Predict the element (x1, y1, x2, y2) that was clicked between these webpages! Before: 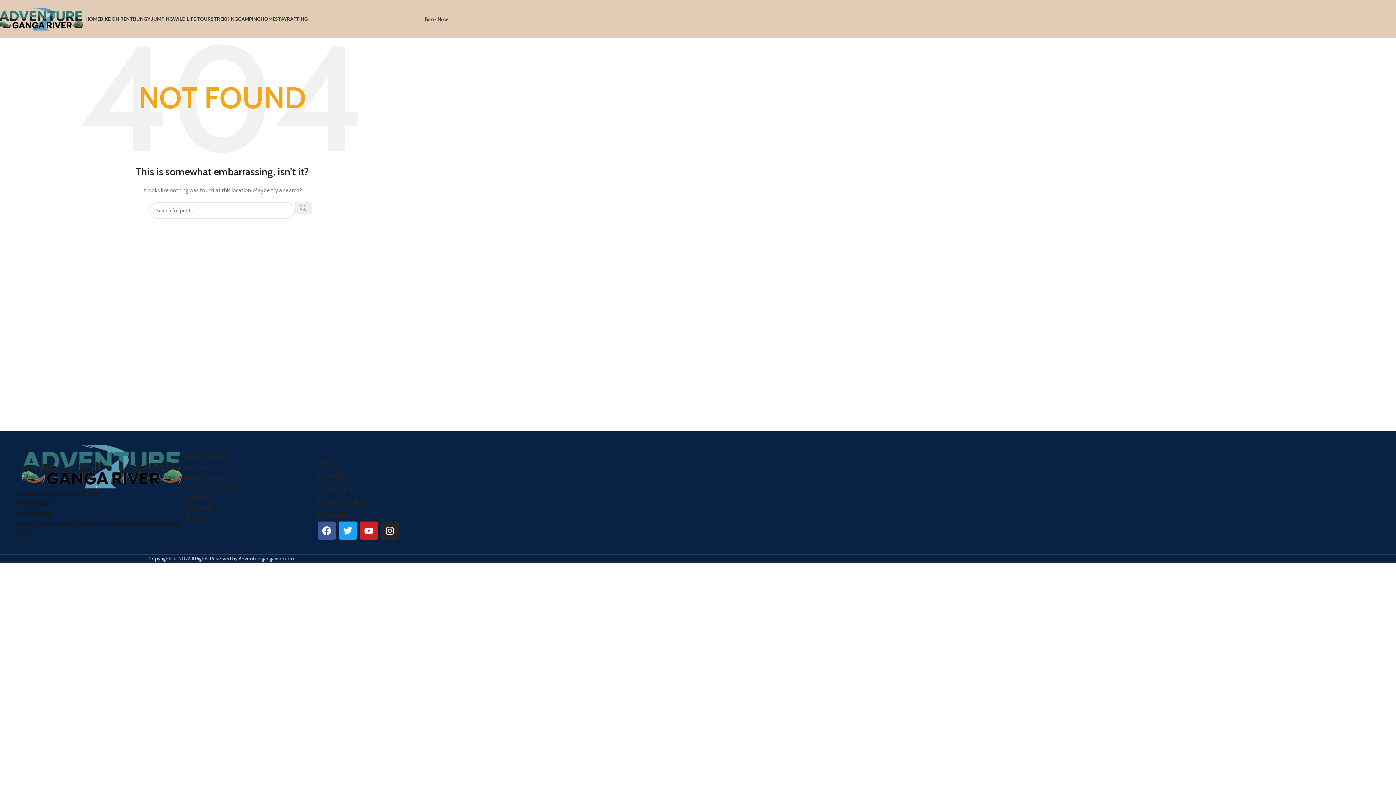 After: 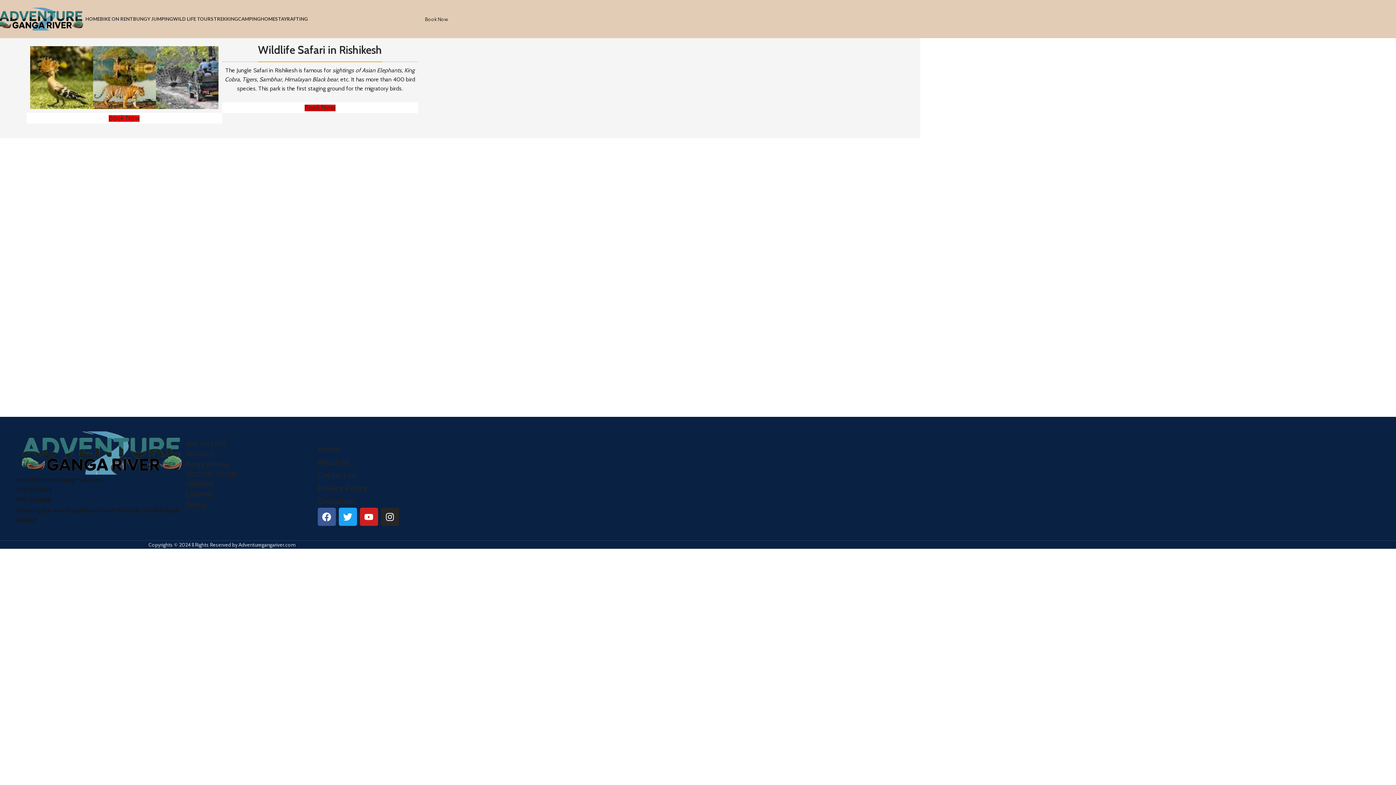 Action: label: WILD LIFE TOURS bbox: (173, 11, 213, 26)